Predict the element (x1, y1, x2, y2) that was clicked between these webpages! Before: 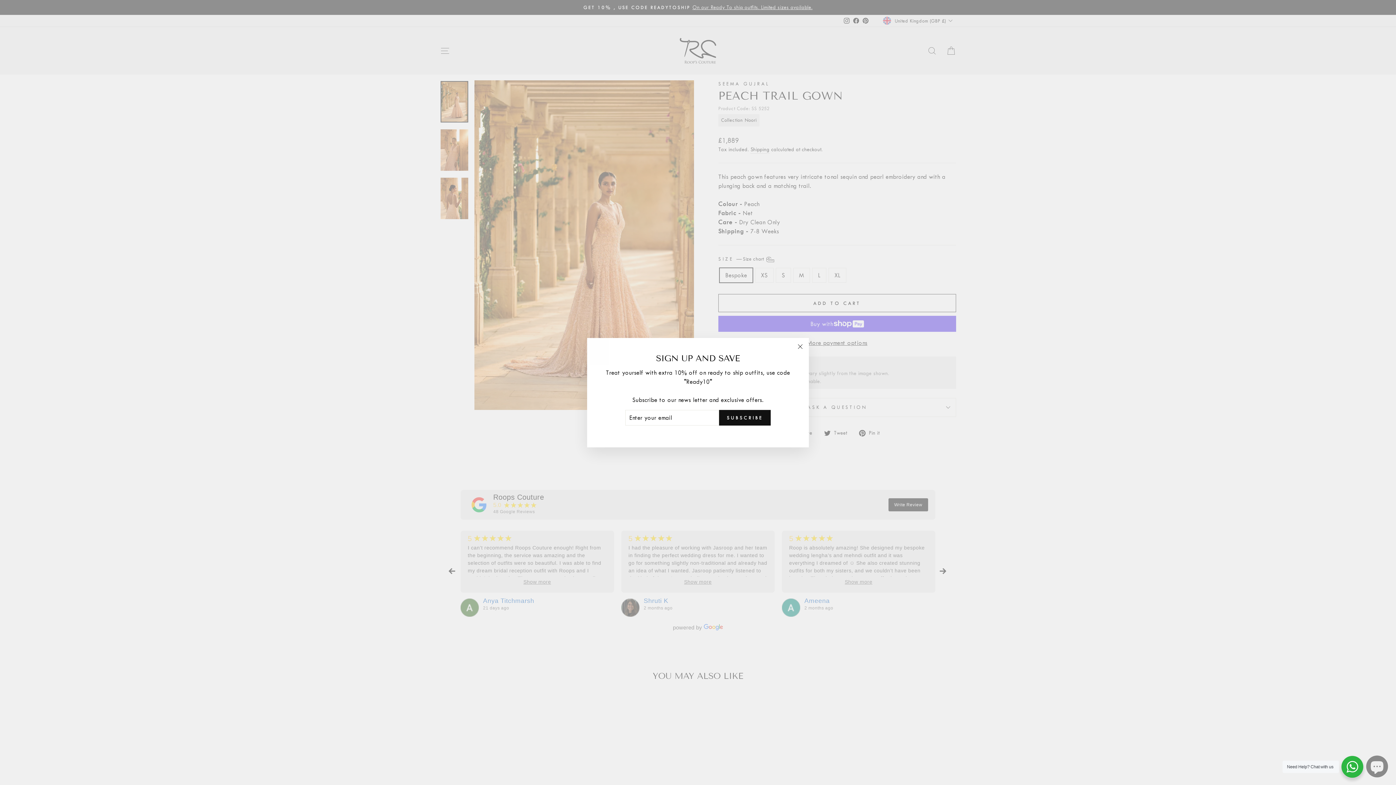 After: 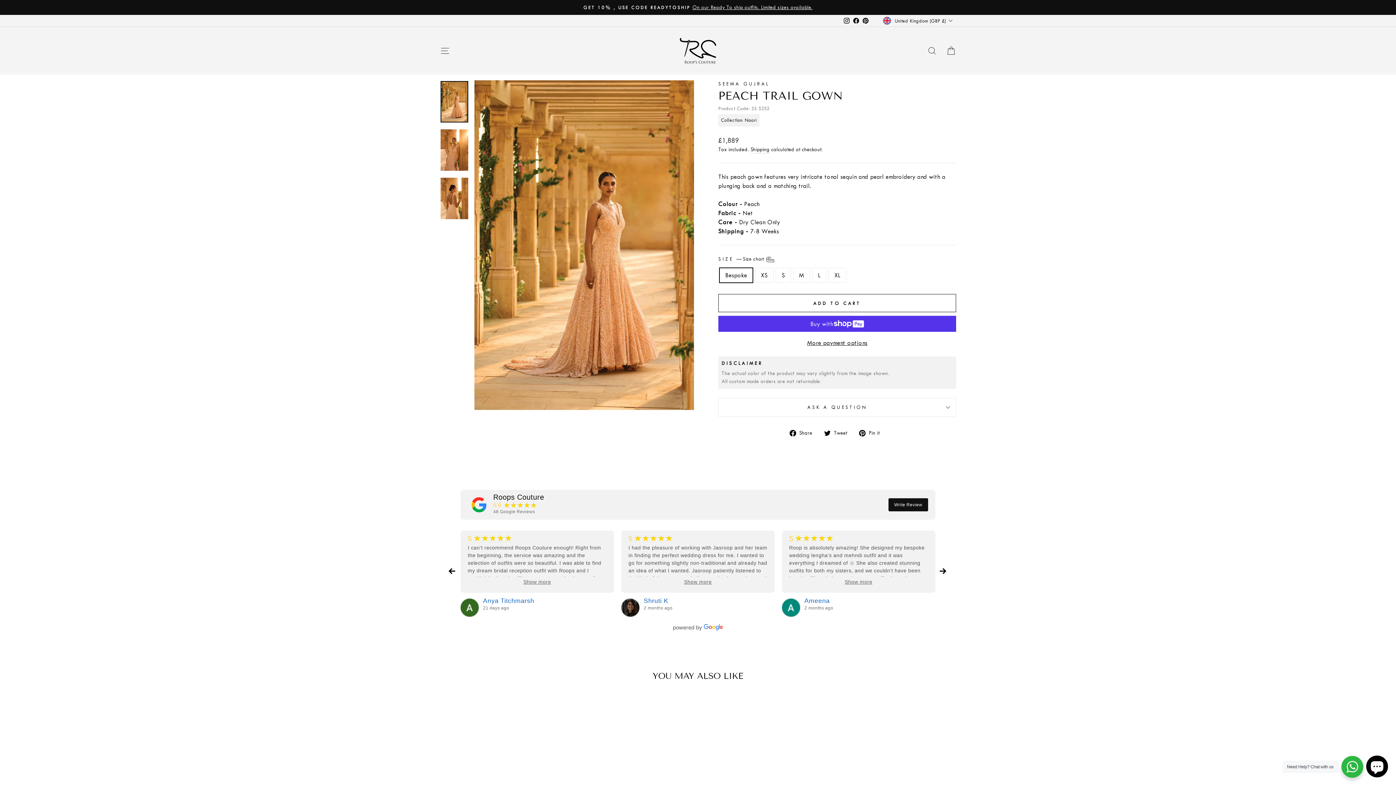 Action: label: "Close (esc)" bbox: (791, 338, 809, 355)